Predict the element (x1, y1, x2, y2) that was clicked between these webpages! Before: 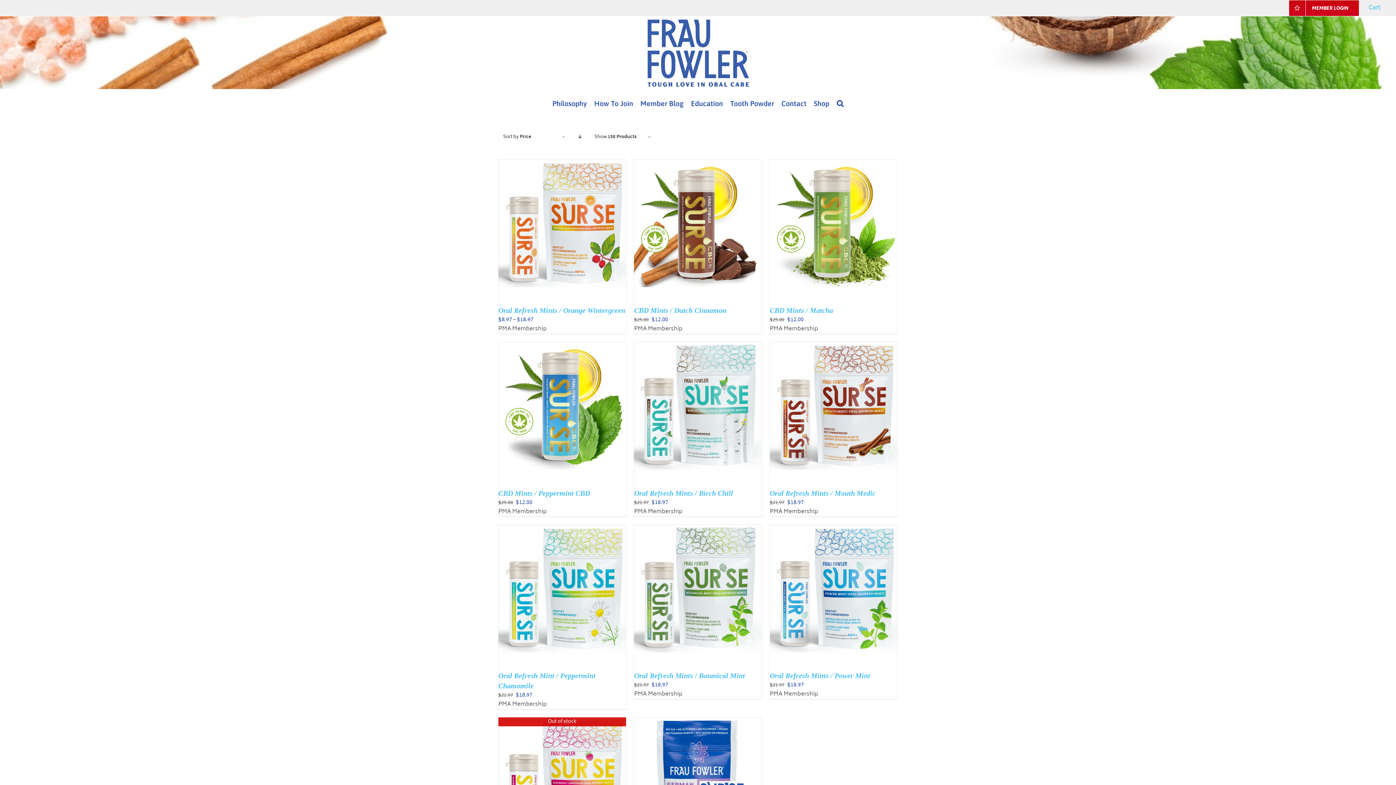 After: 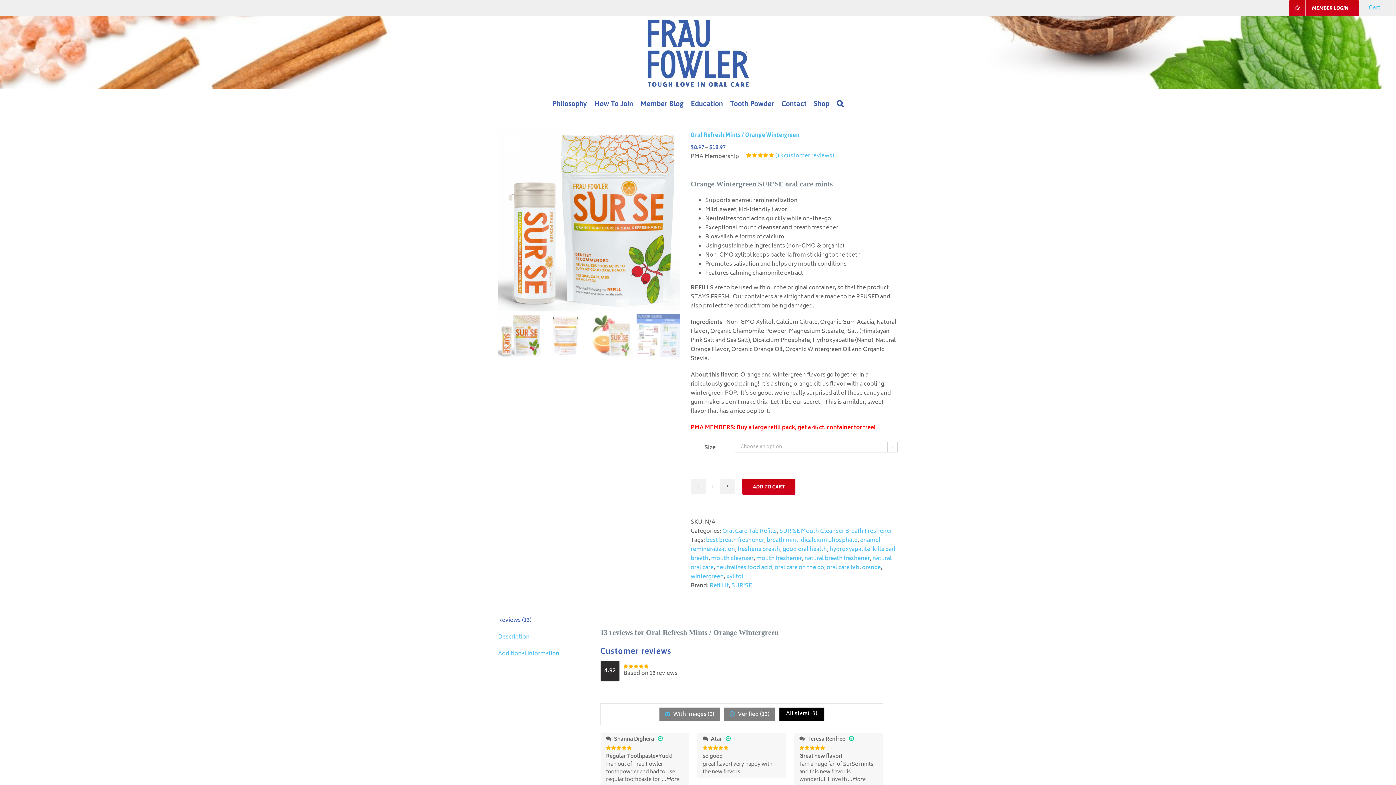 Action: label: Oral Refresh Mints / Orange Wintergreen bbox: (498, 306, 625, 314)